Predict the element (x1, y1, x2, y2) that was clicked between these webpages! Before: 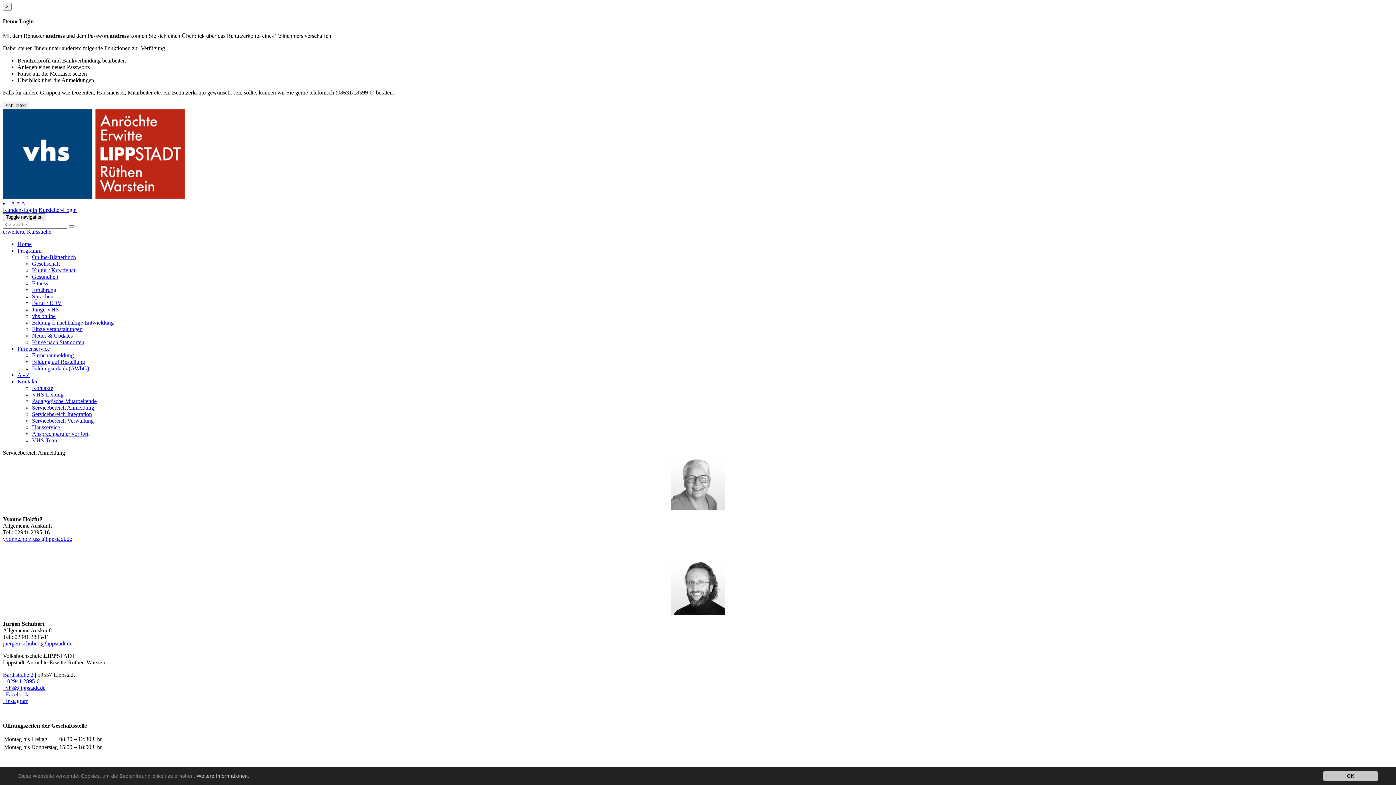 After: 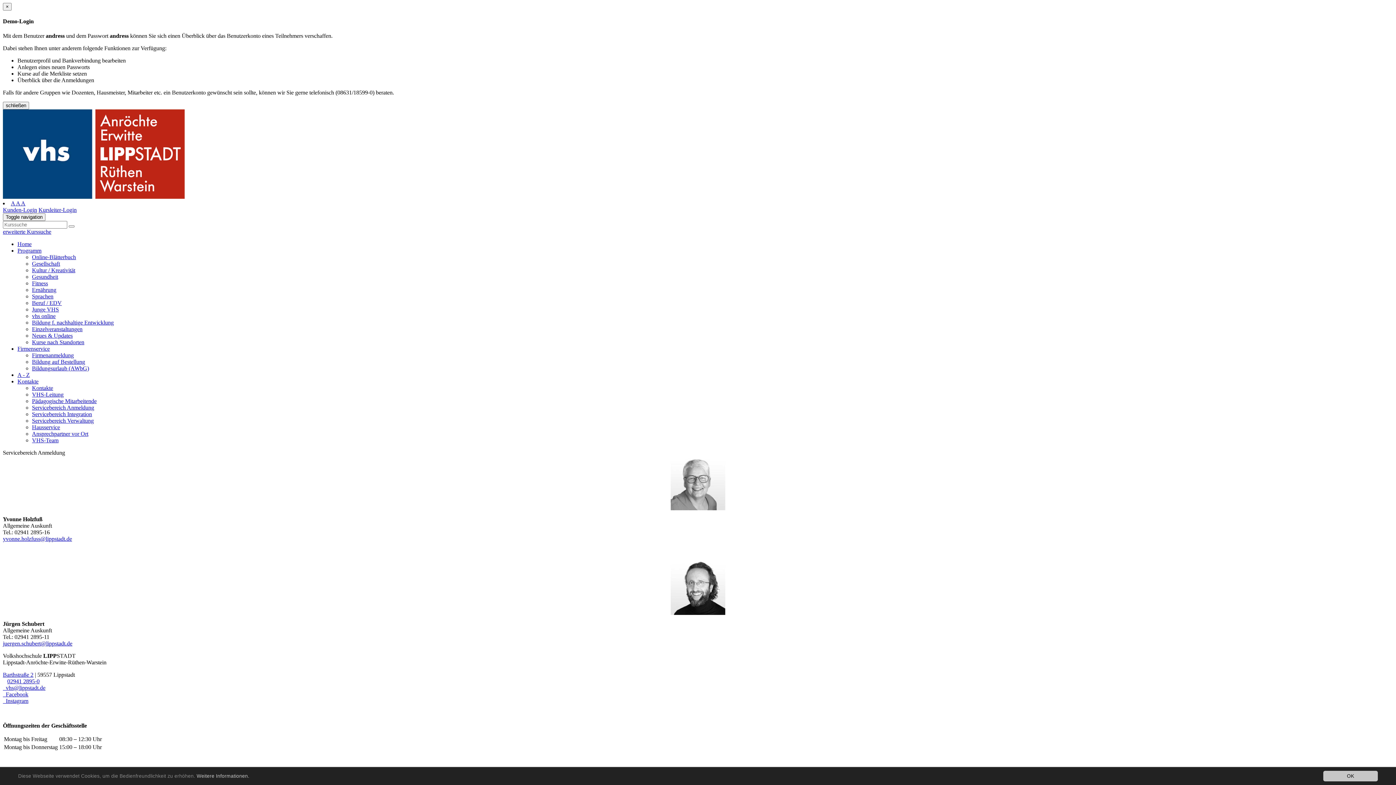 Action: bbox: (7, 678, 39, 684) label: 02941 2895-0